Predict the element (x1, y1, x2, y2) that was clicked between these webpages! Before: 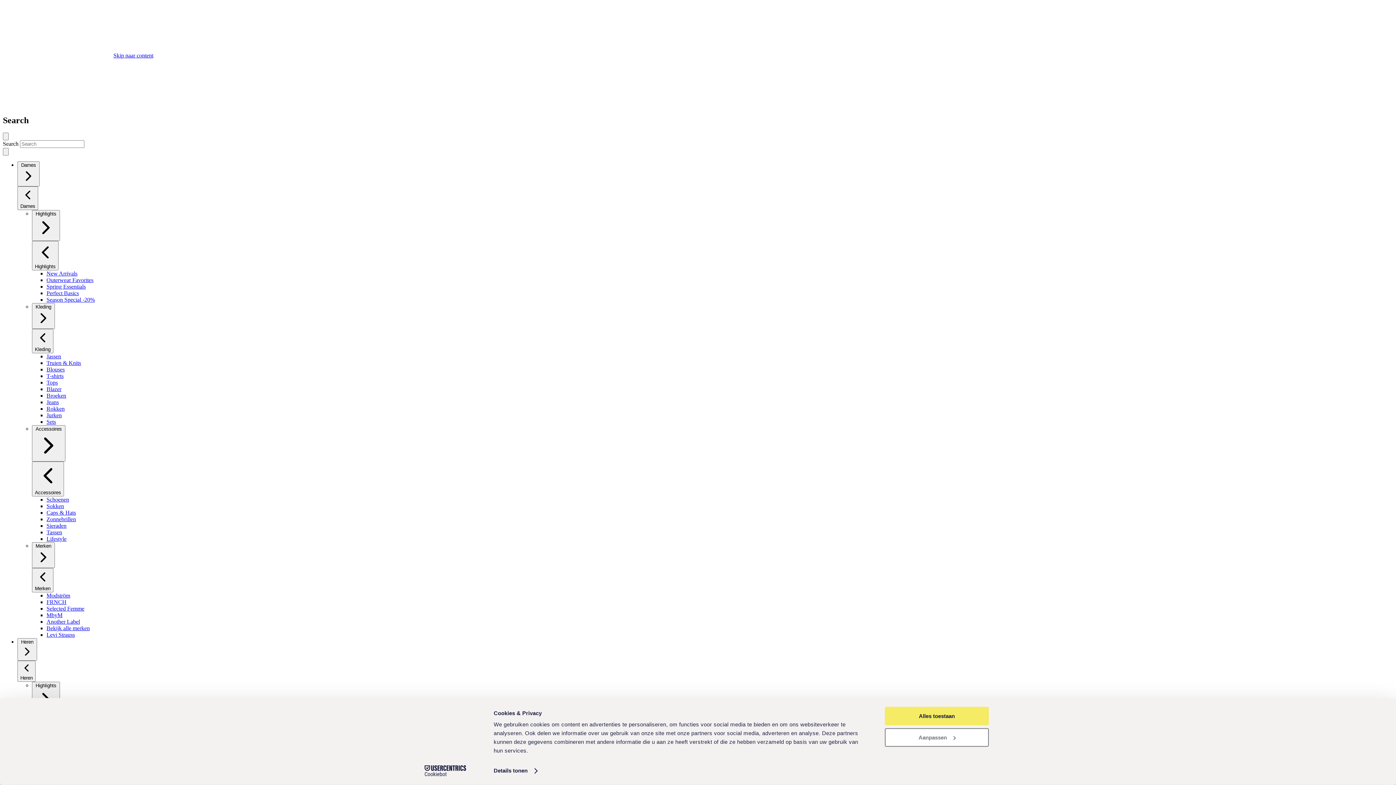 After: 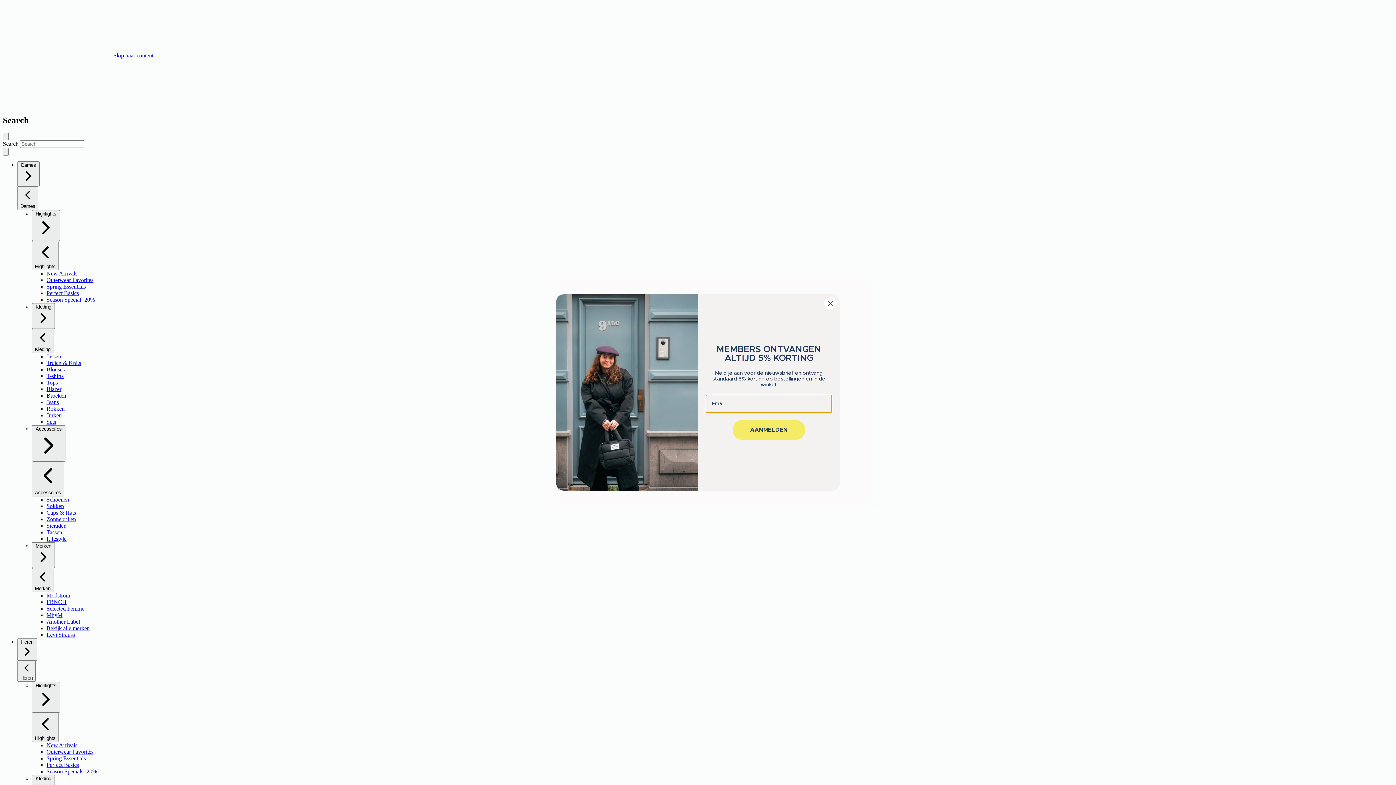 Action: bbox: (17, 661, 35, 682) label: Heren